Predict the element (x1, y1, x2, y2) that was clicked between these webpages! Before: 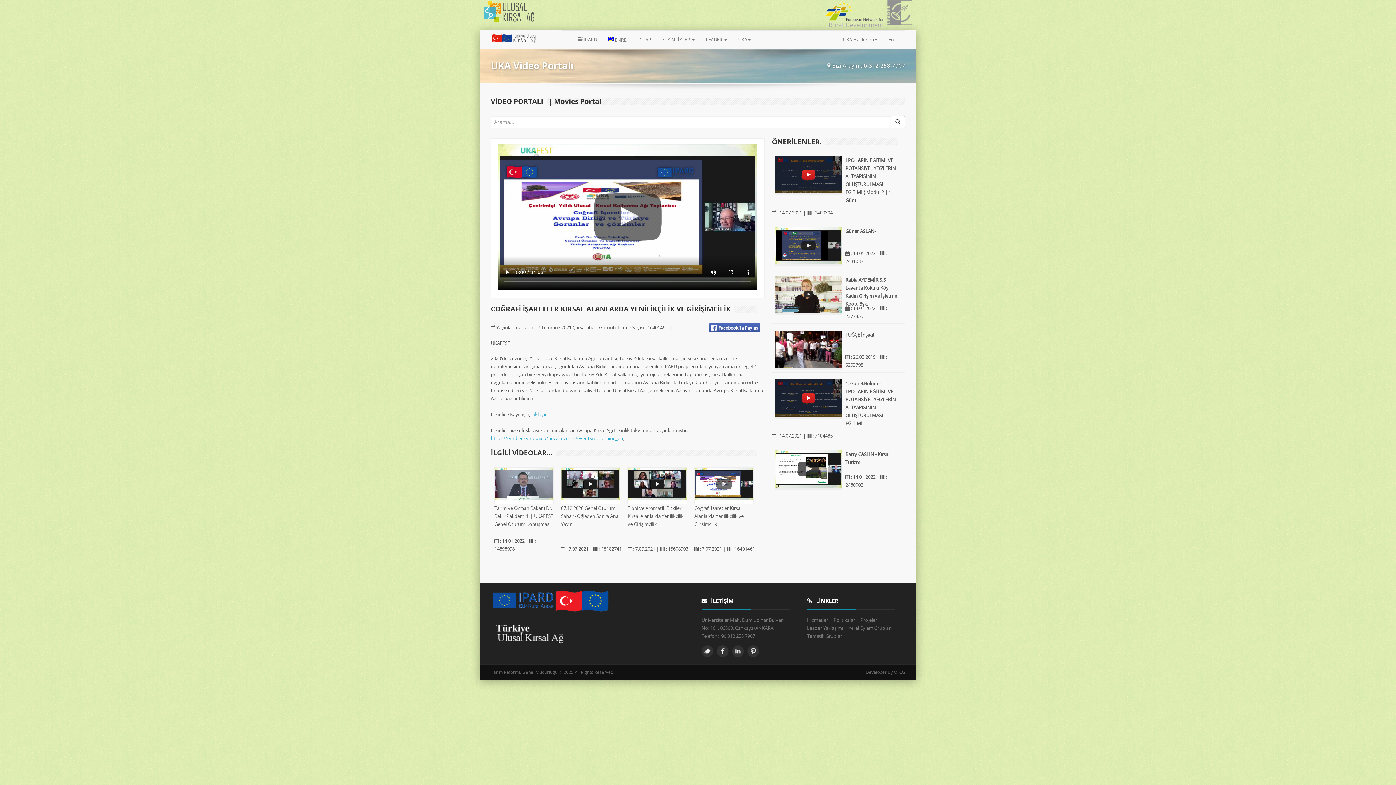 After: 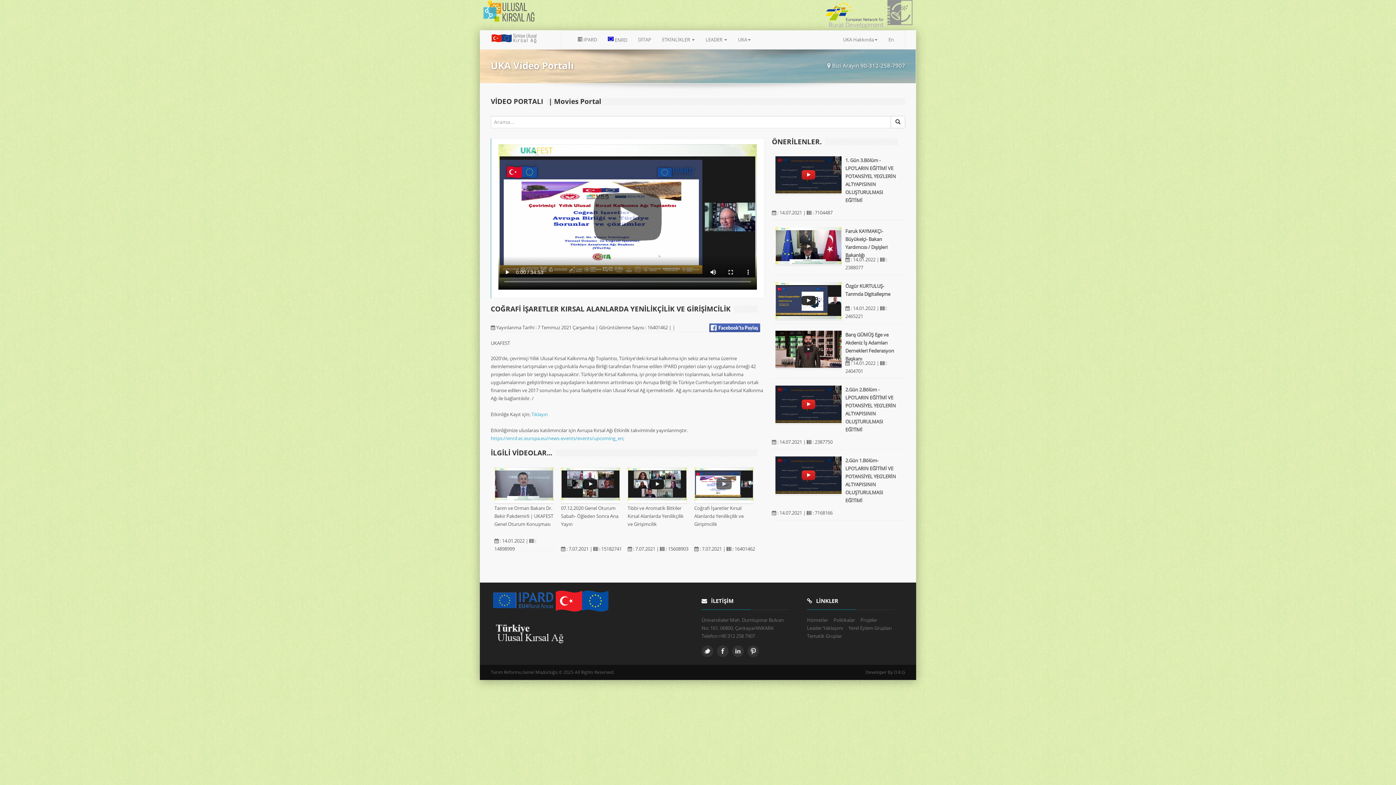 Action: bbox: (694, 496, 753, 502)